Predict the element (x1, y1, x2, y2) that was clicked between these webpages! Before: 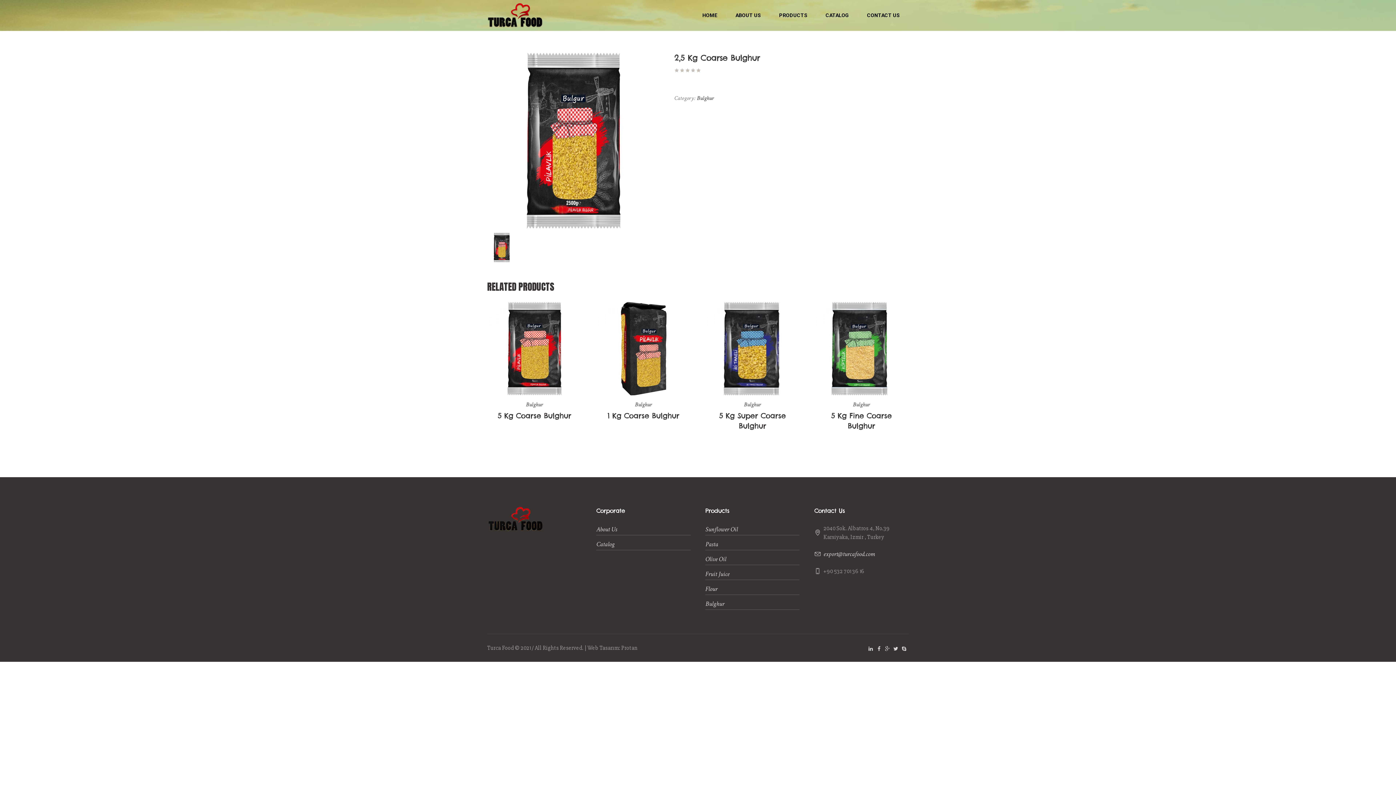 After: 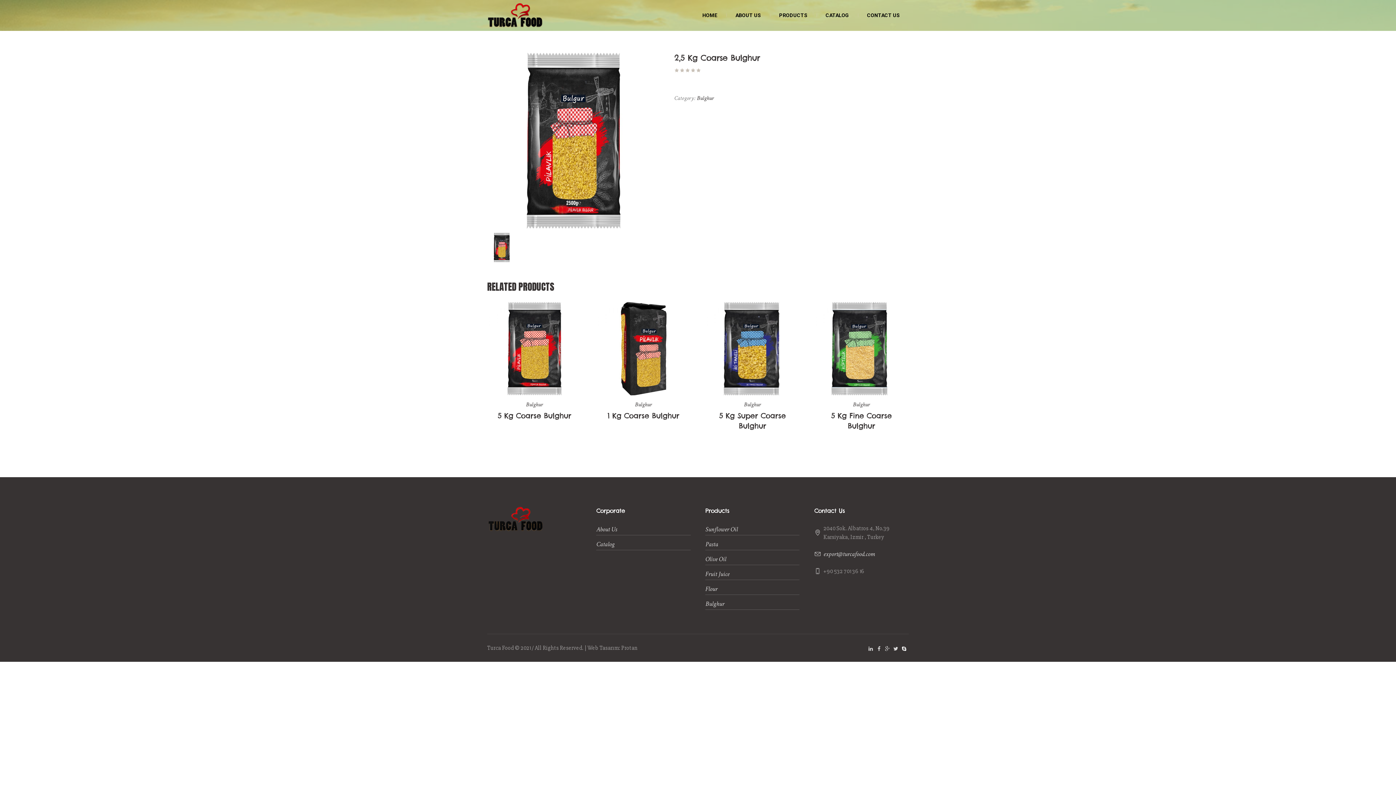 Action: bbox: (900, 643, 908, 654)